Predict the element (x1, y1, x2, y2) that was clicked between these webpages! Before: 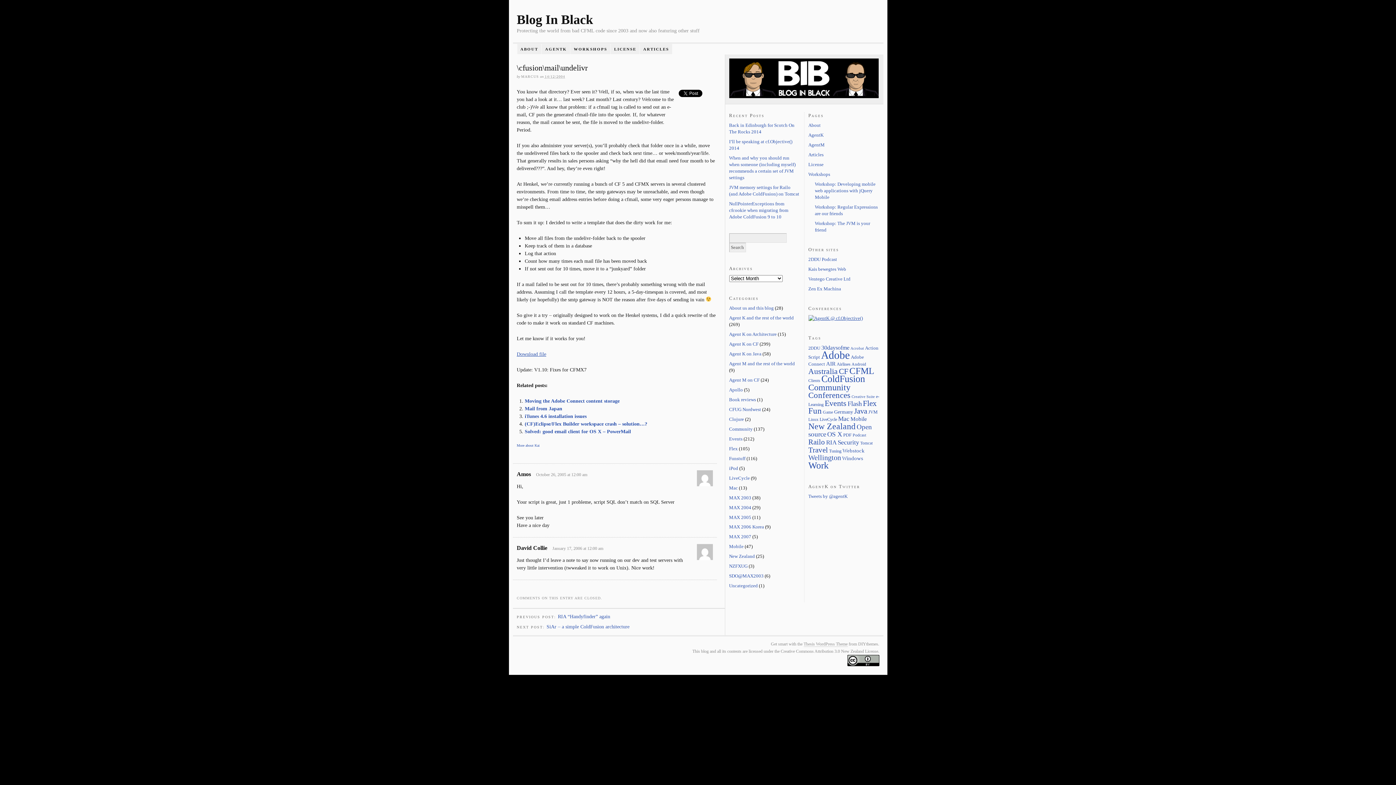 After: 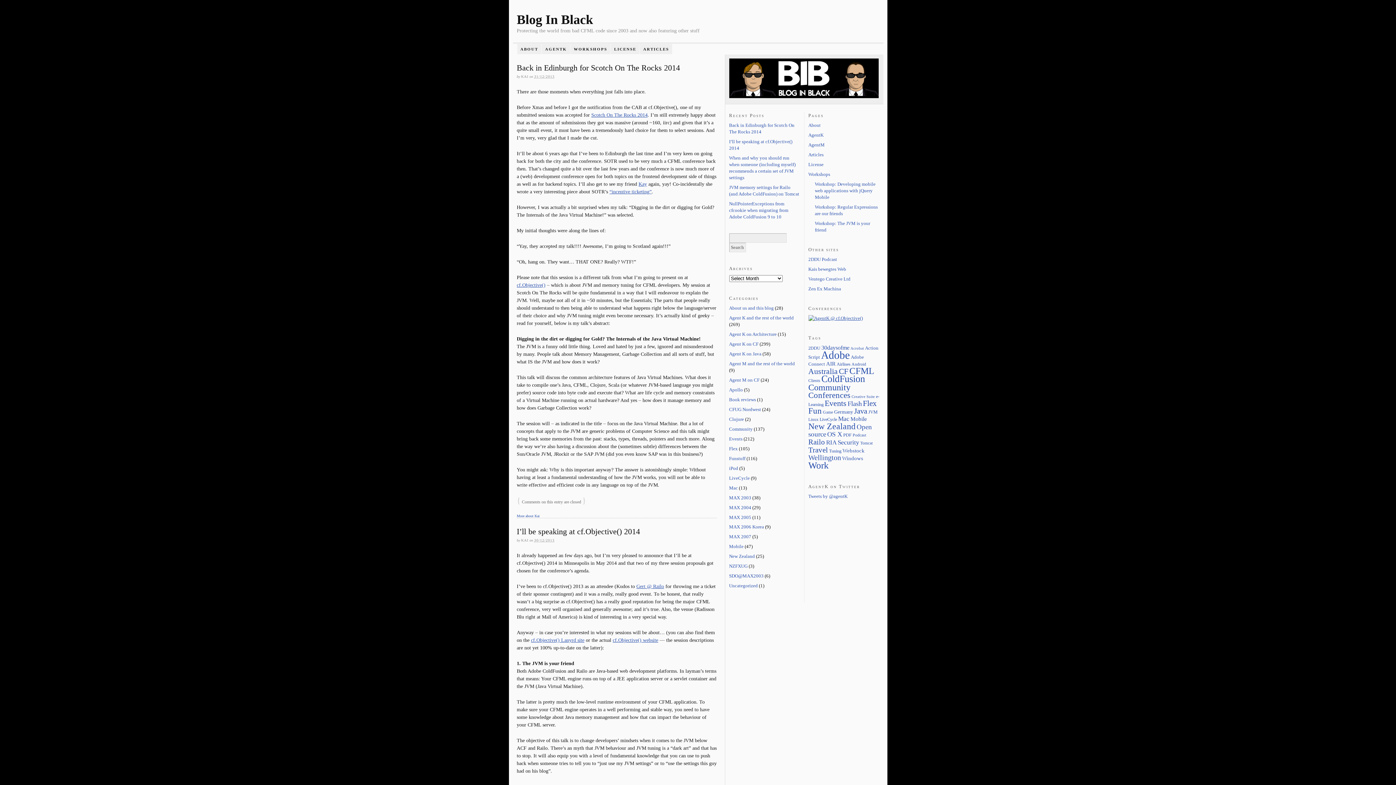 Action: bbox: (516, 12, 593, 26) label: Blog In Black